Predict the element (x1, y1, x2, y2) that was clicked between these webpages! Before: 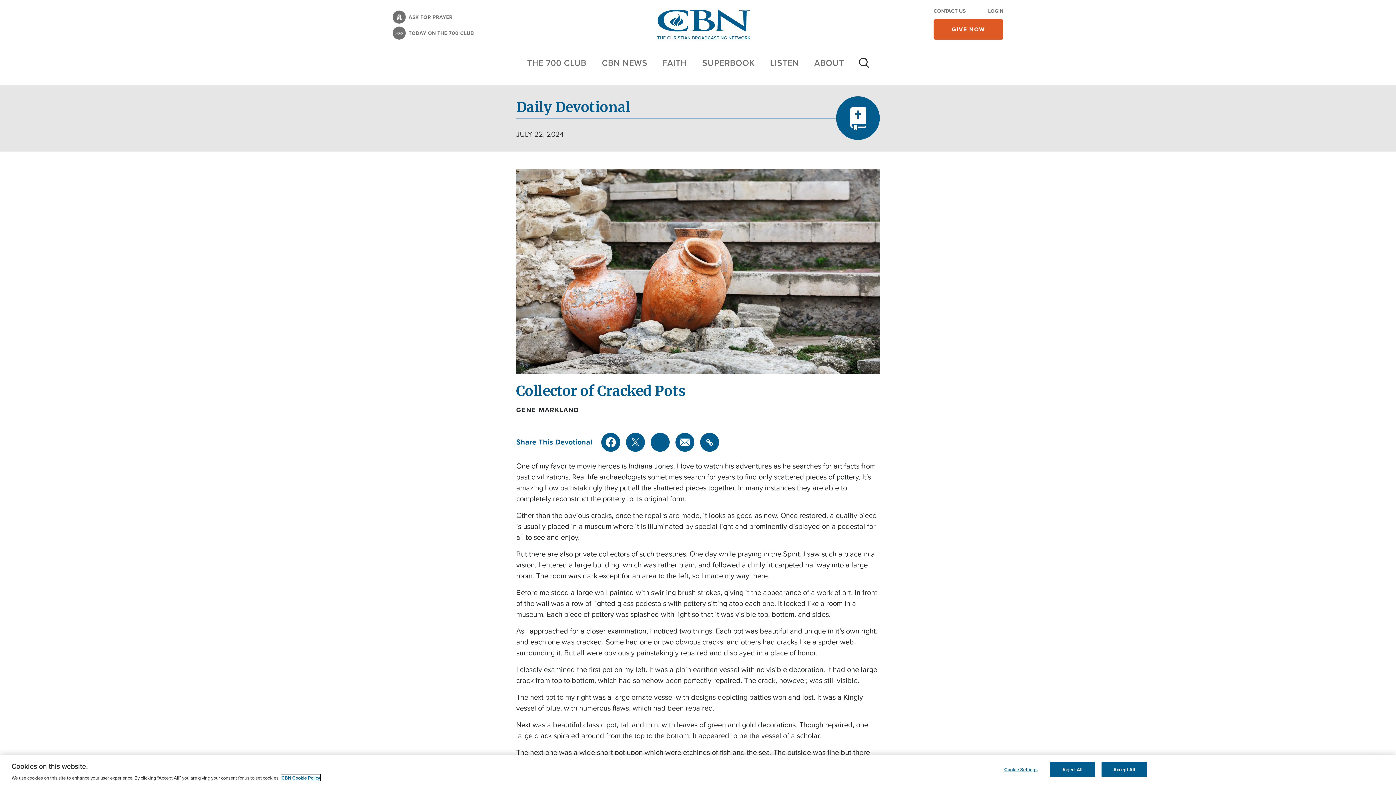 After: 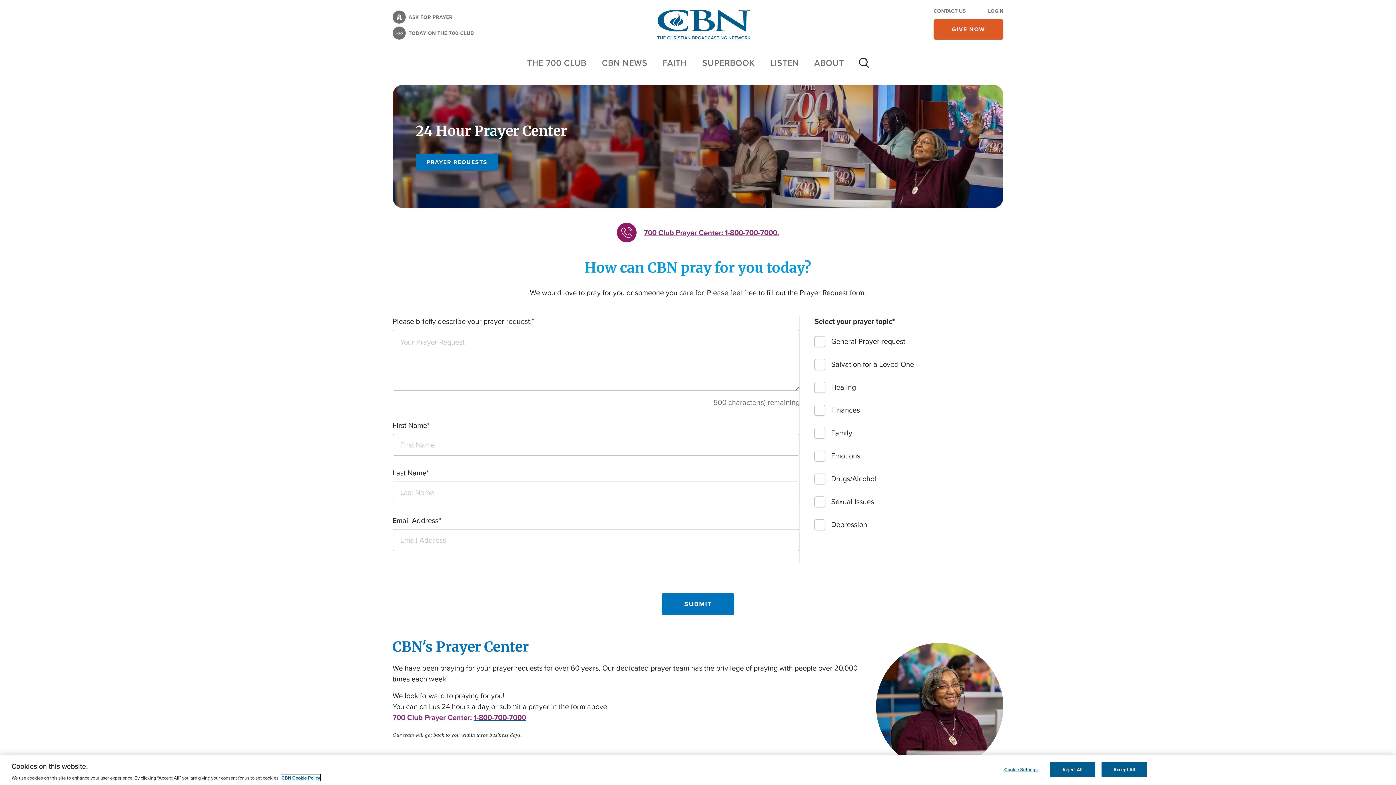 Action: bbox: (392, 10, 473, 23) label: ASK FOR PRAYER